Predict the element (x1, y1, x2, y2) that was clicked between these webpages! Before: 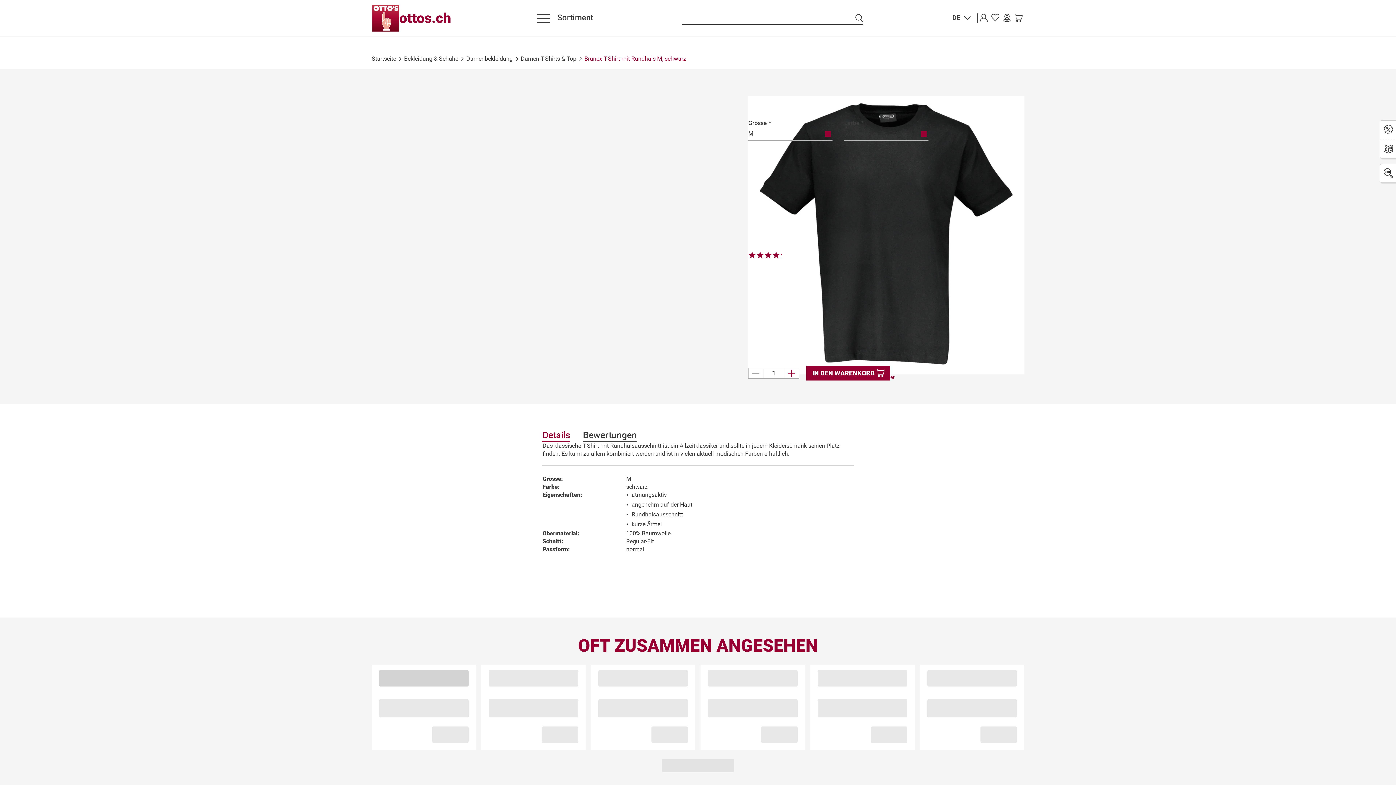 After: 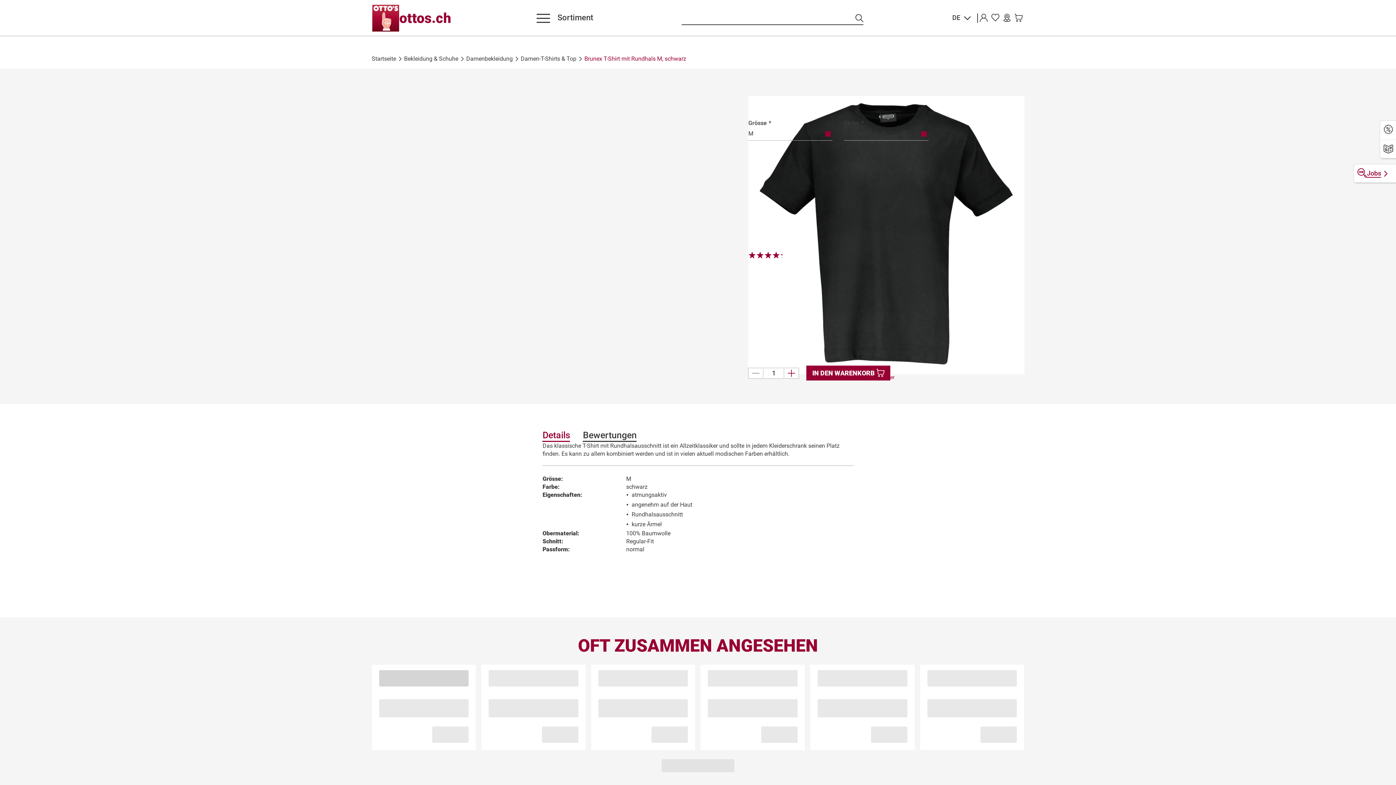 Action: bbox: (1384, 168, 1393, 178) label: Jobs